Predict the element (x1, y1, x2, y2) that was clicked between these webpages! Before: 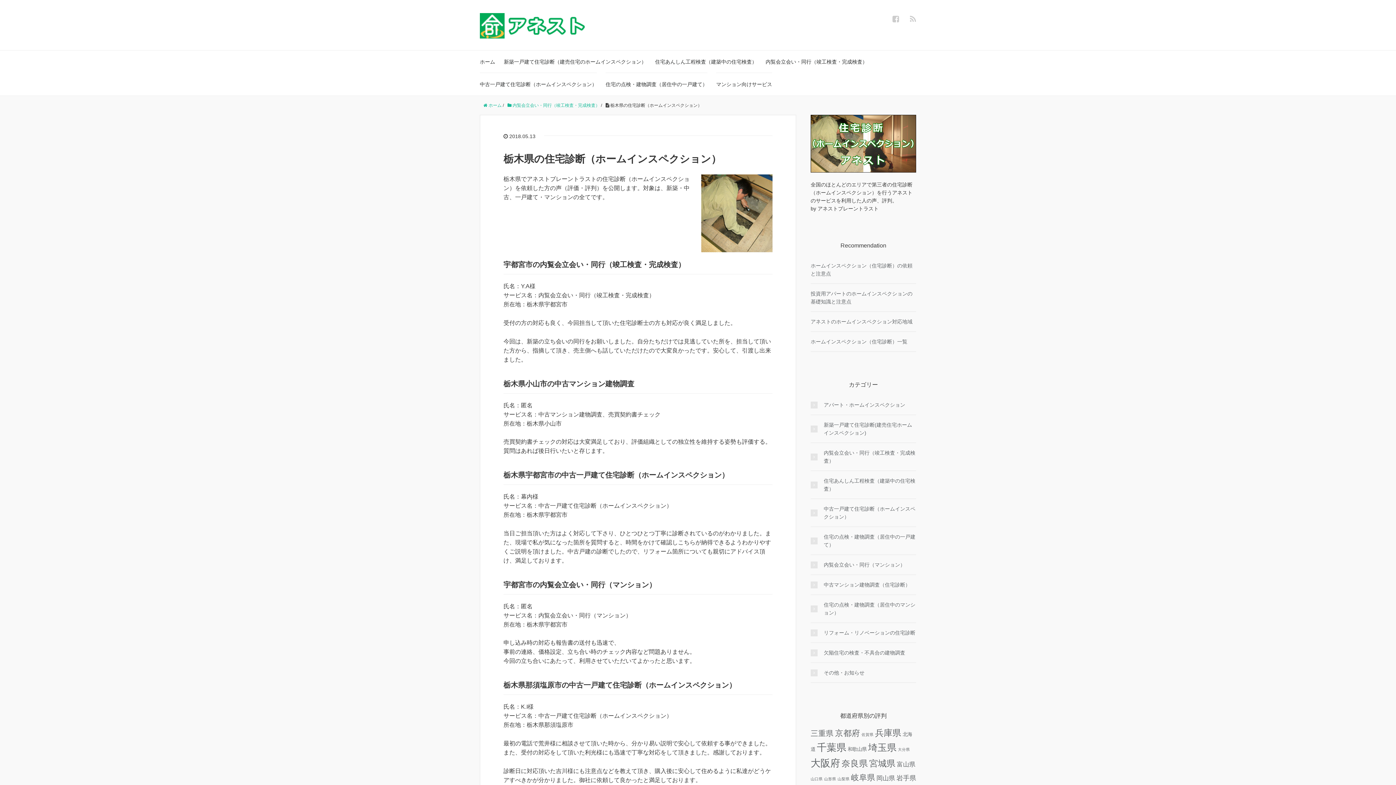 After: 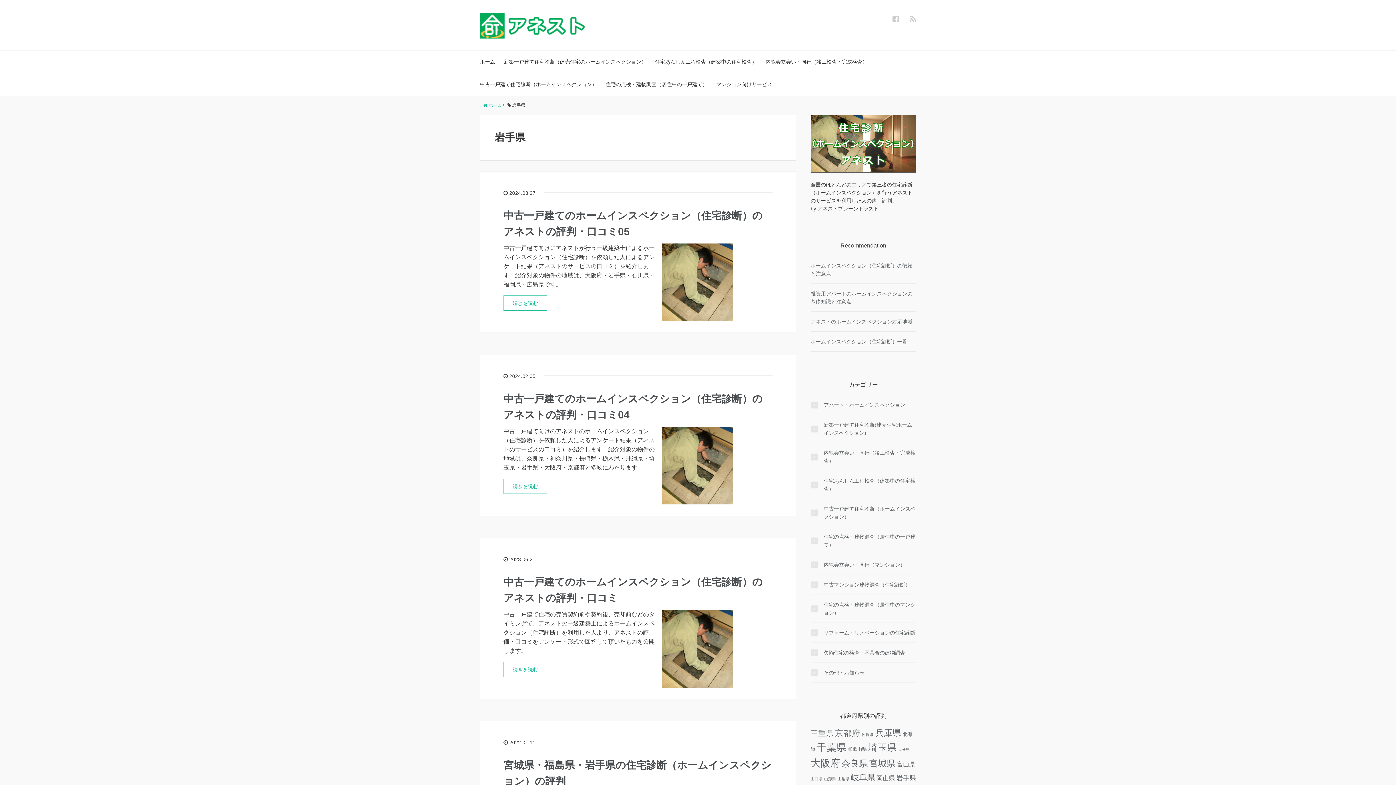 Action: bbox: (896, 774, 916, 782) label: 岩手県 (5個の項目)